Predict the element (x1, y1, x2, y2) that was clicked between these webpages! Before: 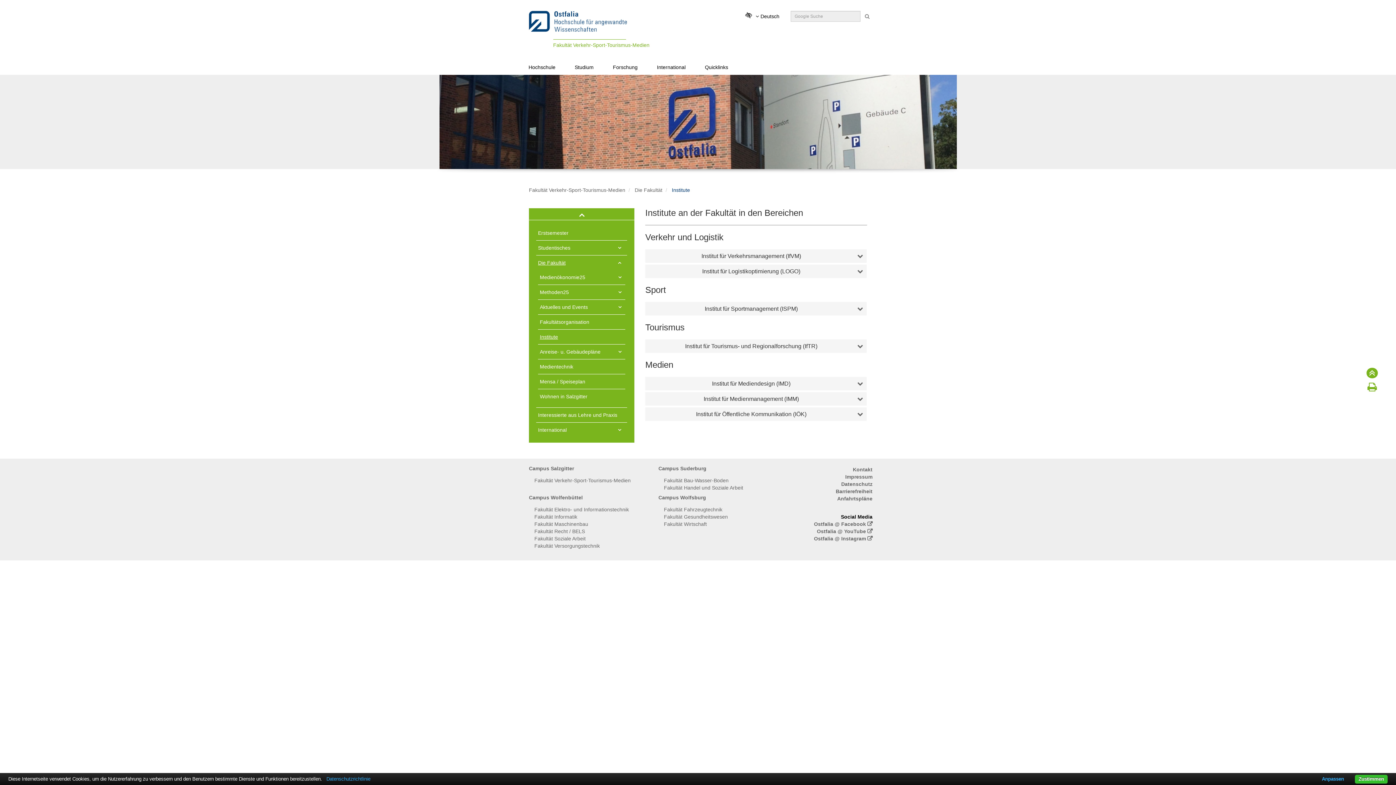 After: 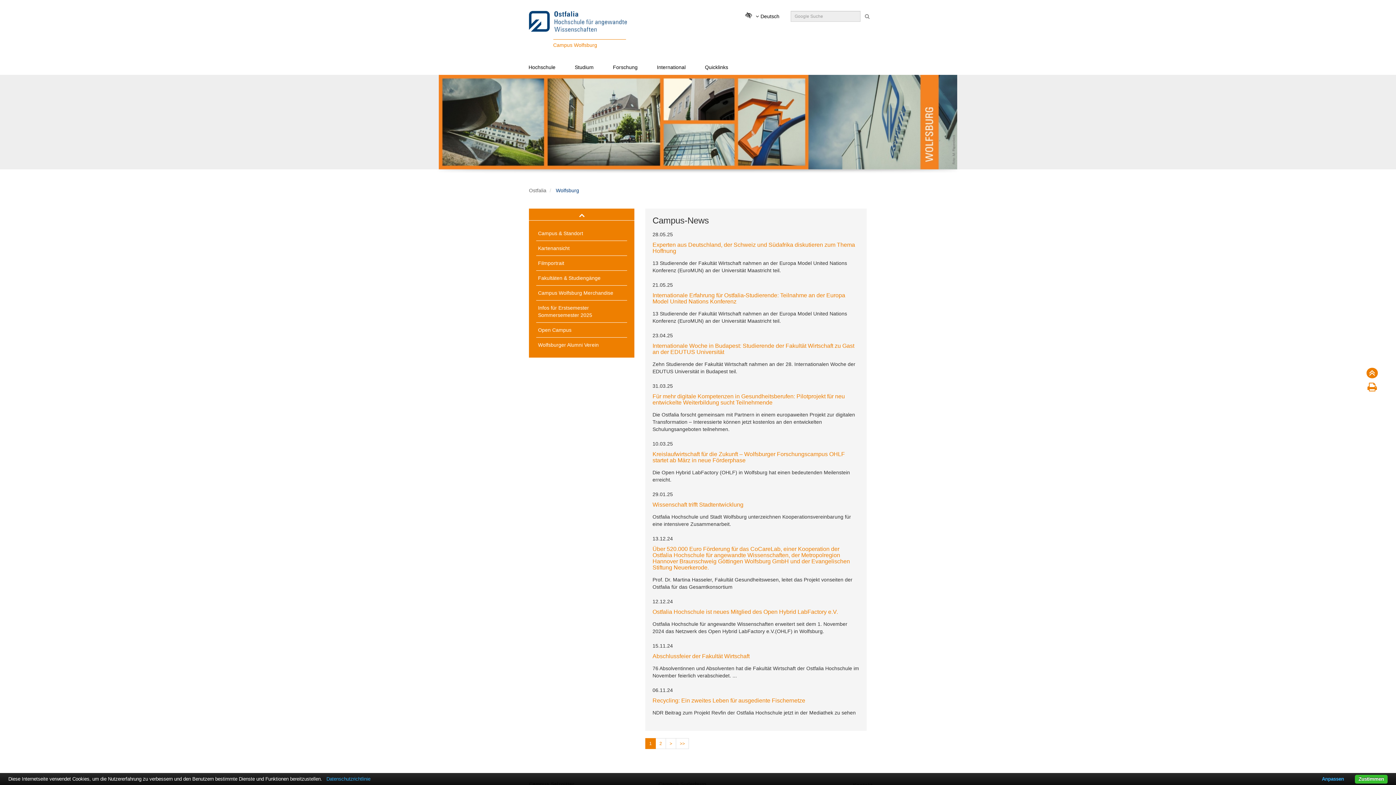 Action: label: Campus Wolfsburg bbox: (658, 494, 706, 500)